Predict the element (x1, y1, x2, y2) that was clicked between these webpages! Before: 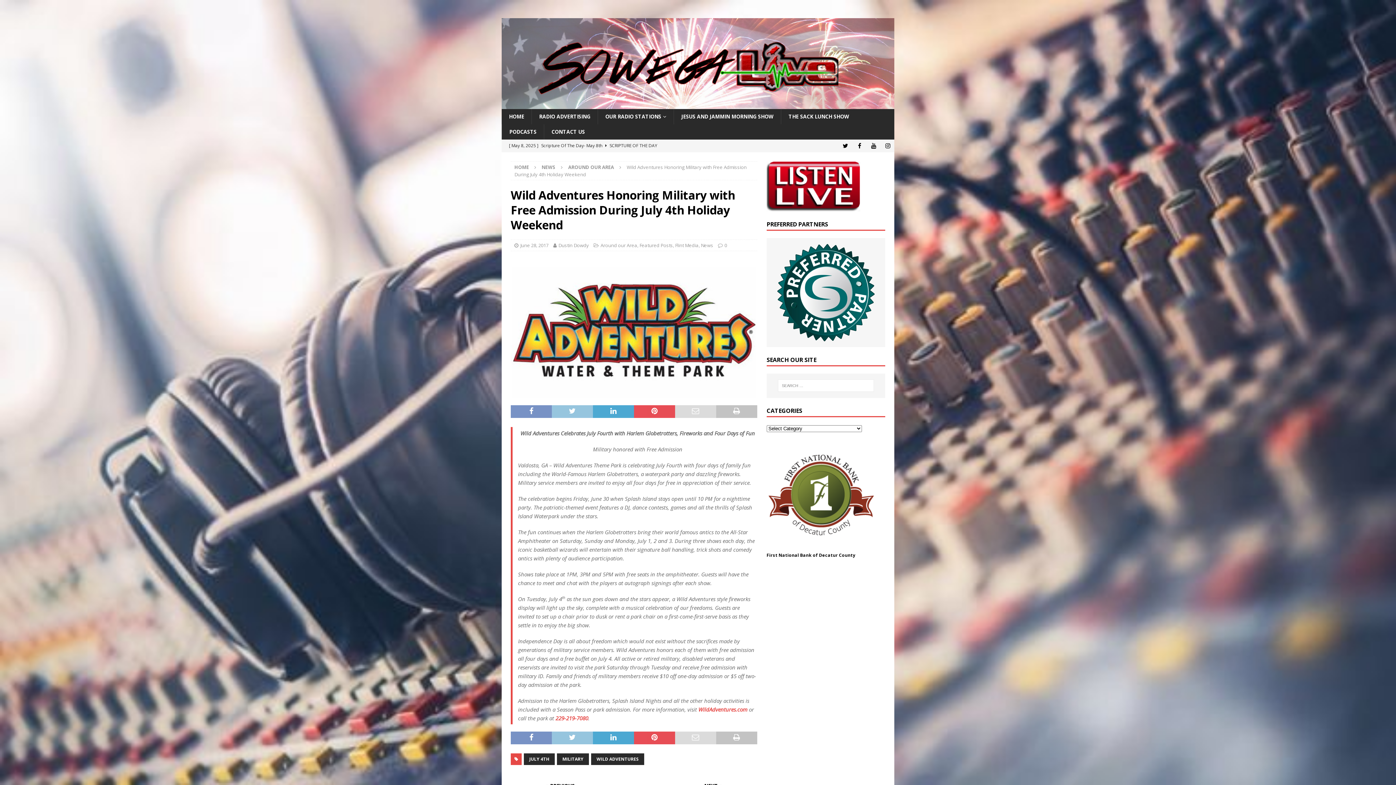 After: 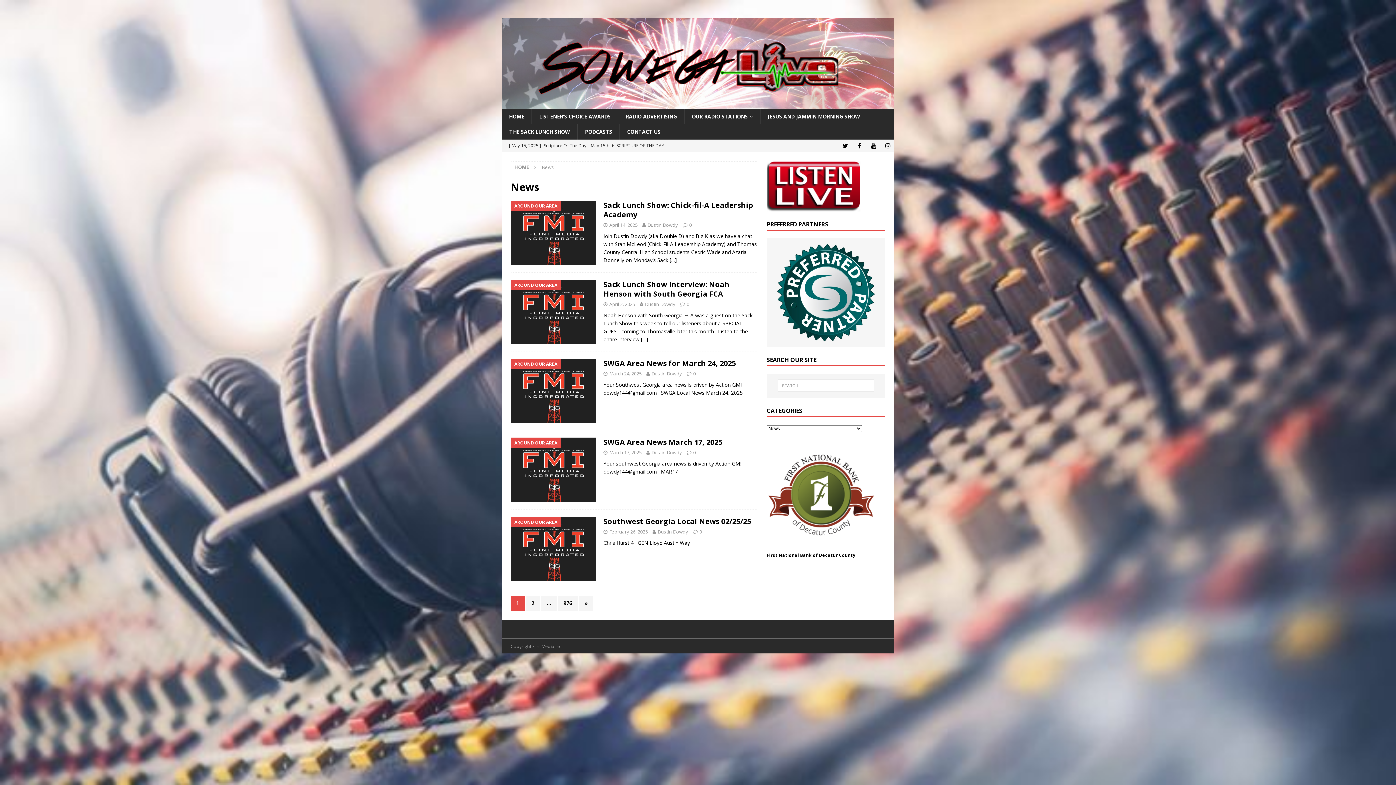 Action: label: NEWS bbox: (541, 164, 555, 170)